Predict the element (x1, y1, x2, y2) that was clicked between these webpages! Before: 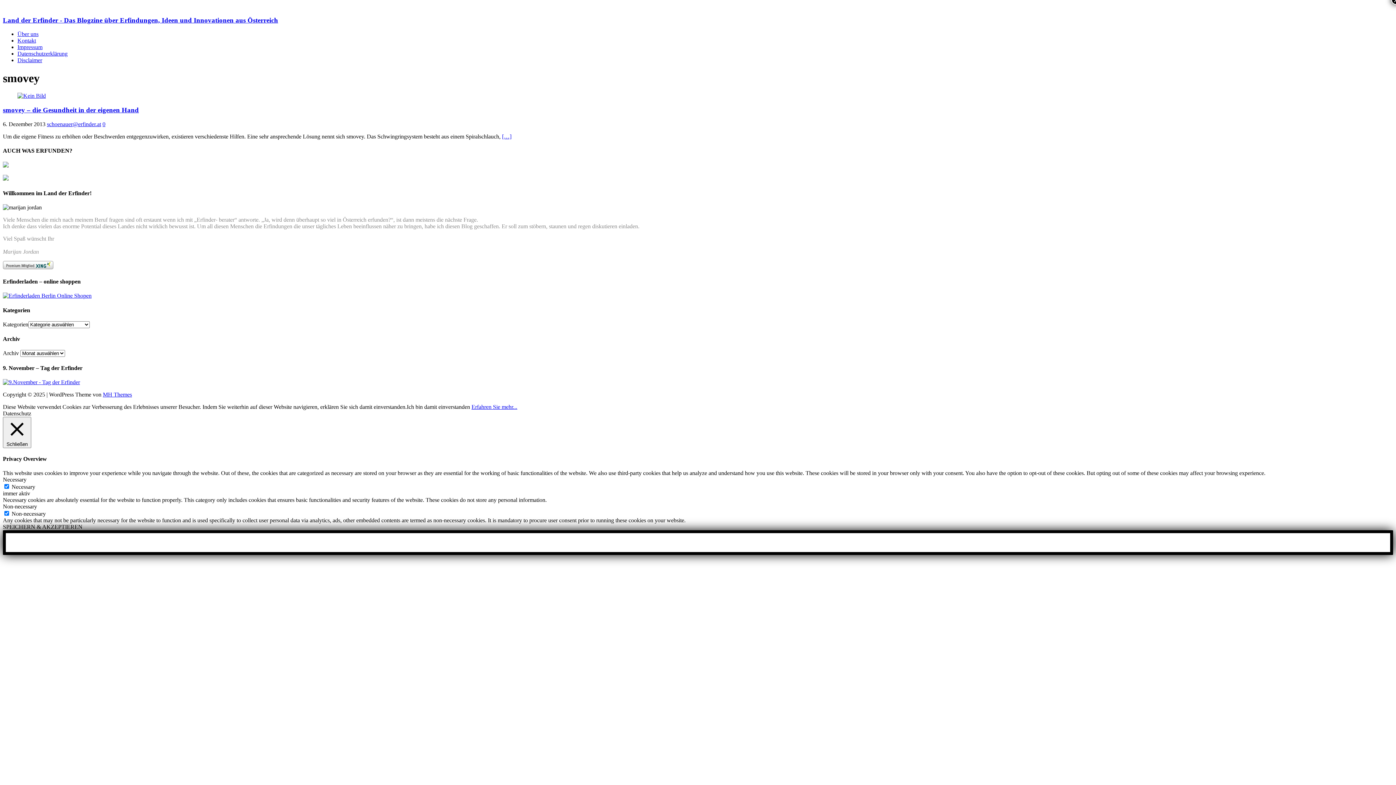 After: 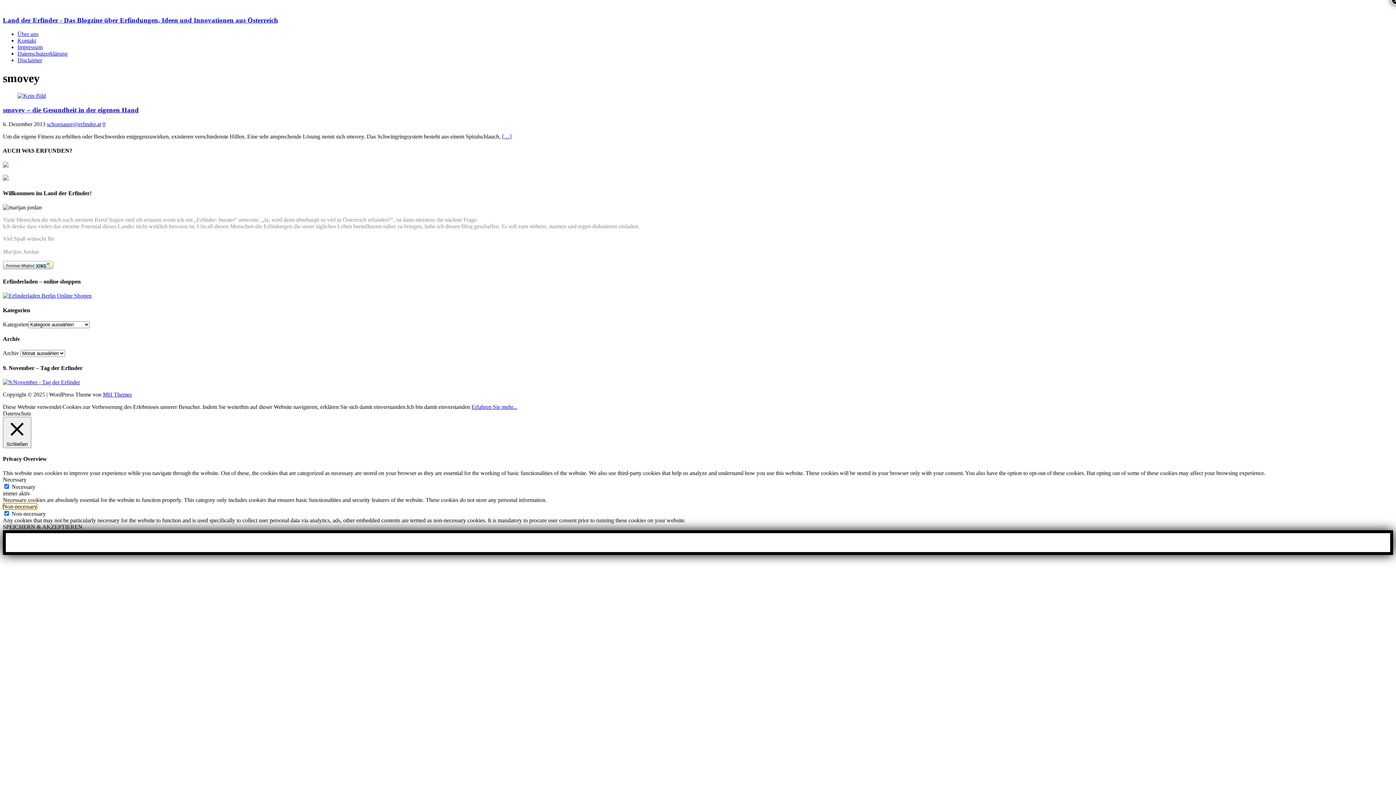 Action: label: Non-necessary bbox: (2, 503, 37, 509)